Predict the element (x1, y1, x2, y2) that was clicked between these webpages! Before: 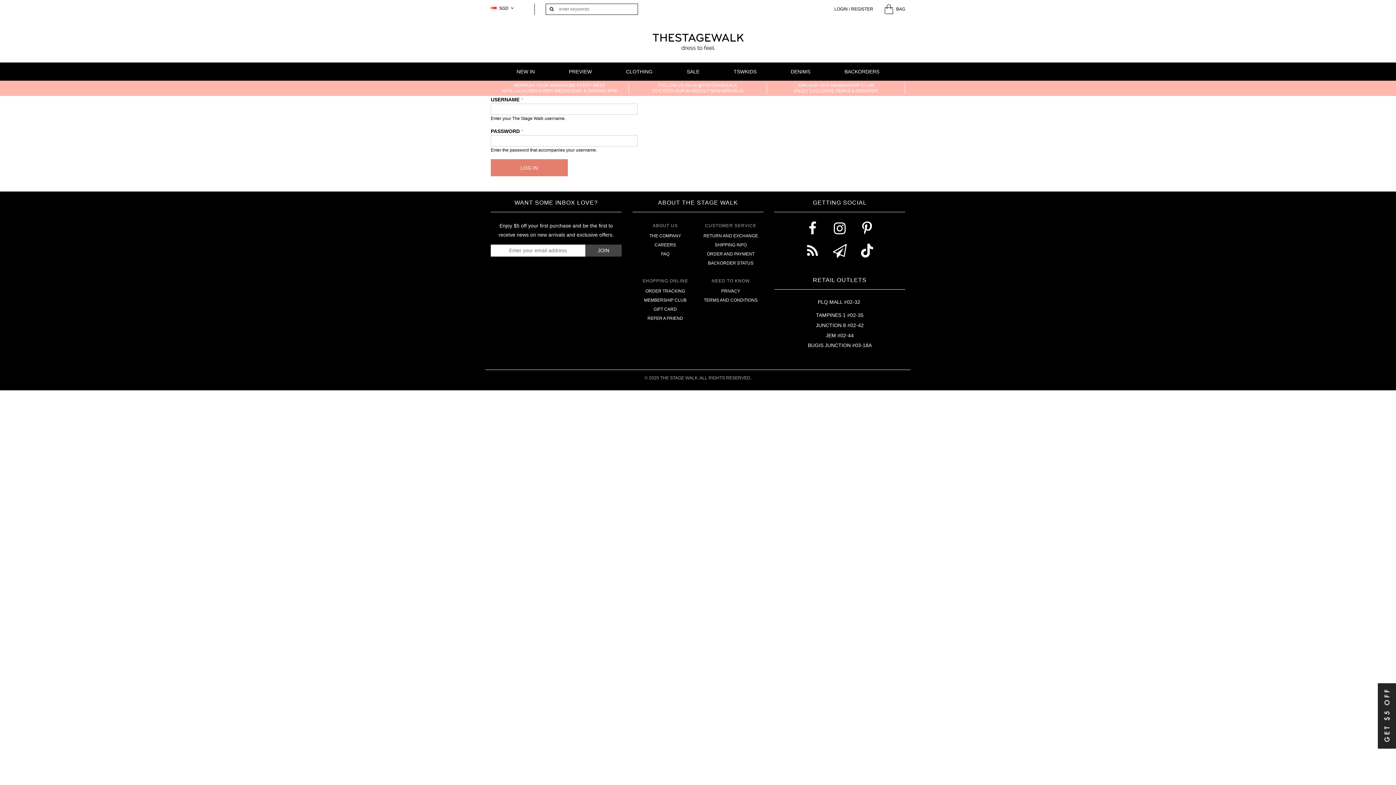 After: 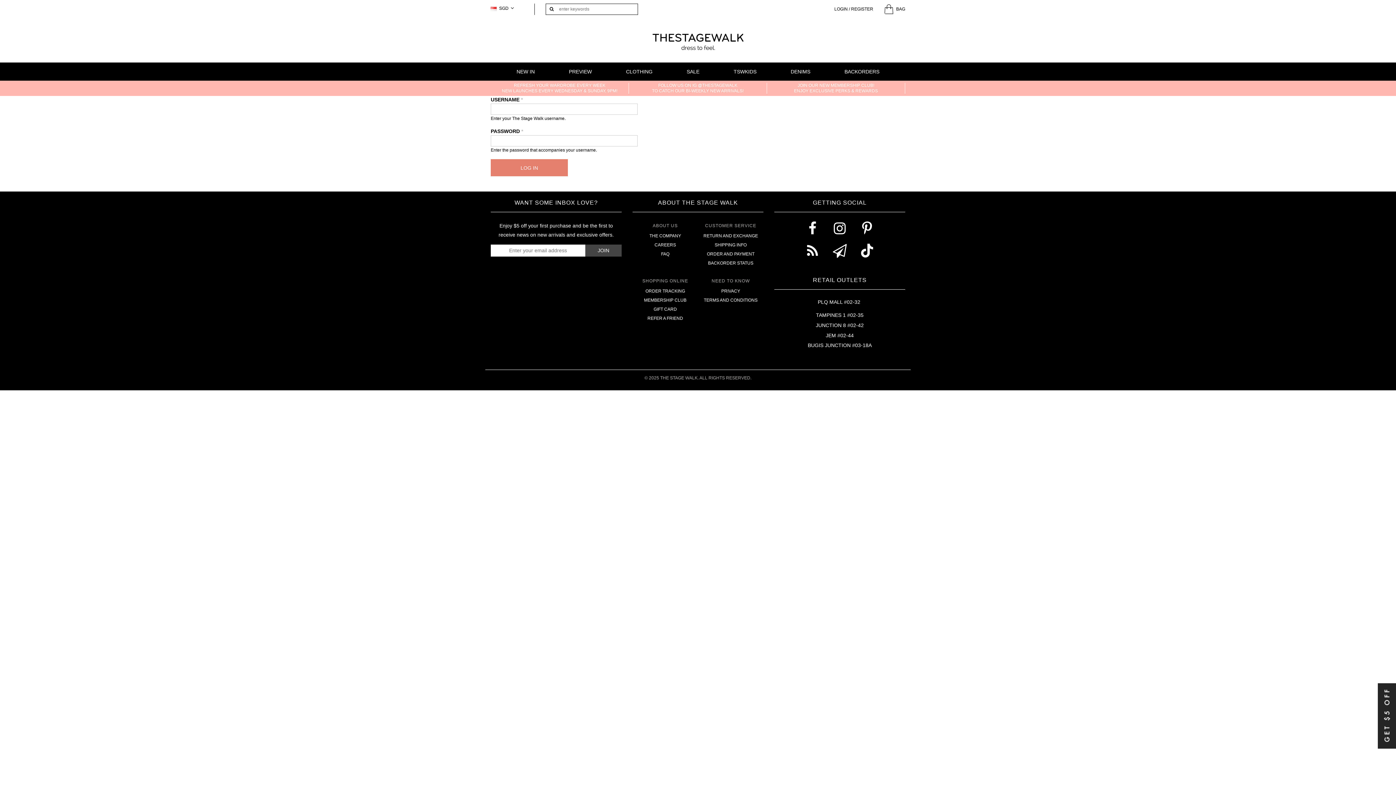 Action: bbox: (834, 221, 846, 236)